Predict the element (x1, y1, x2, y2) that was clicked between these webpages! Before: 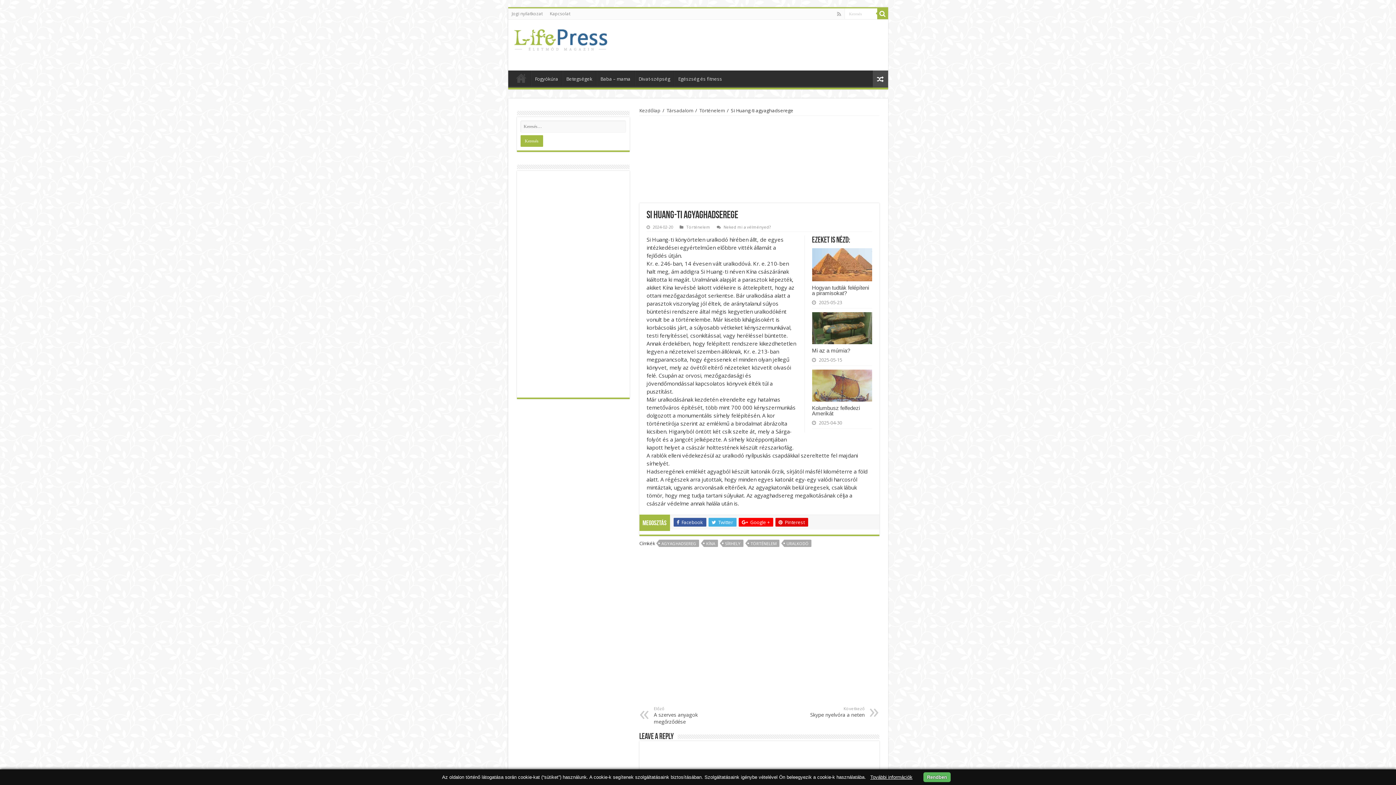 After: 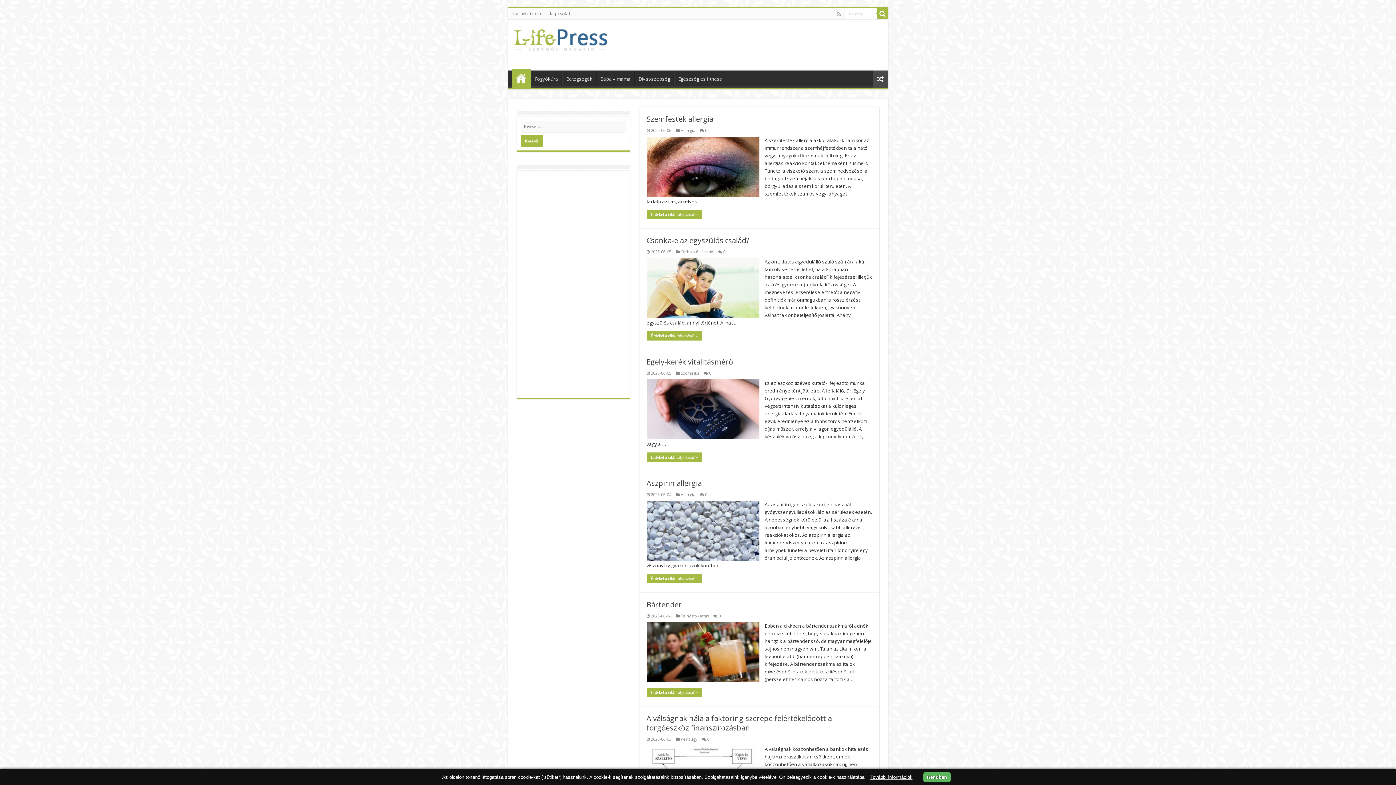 Action: bbox: (511, 70, 530, 85) label: Kezdőlap